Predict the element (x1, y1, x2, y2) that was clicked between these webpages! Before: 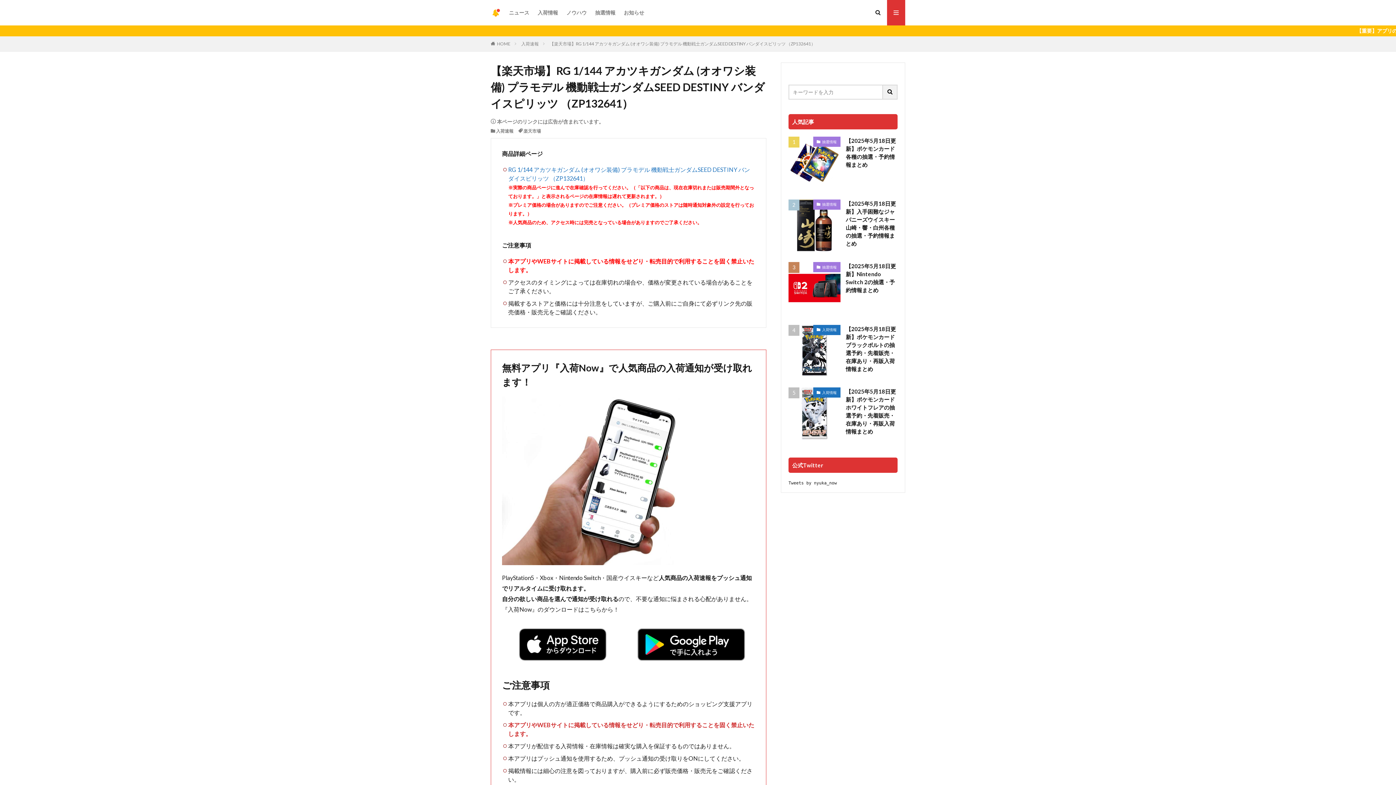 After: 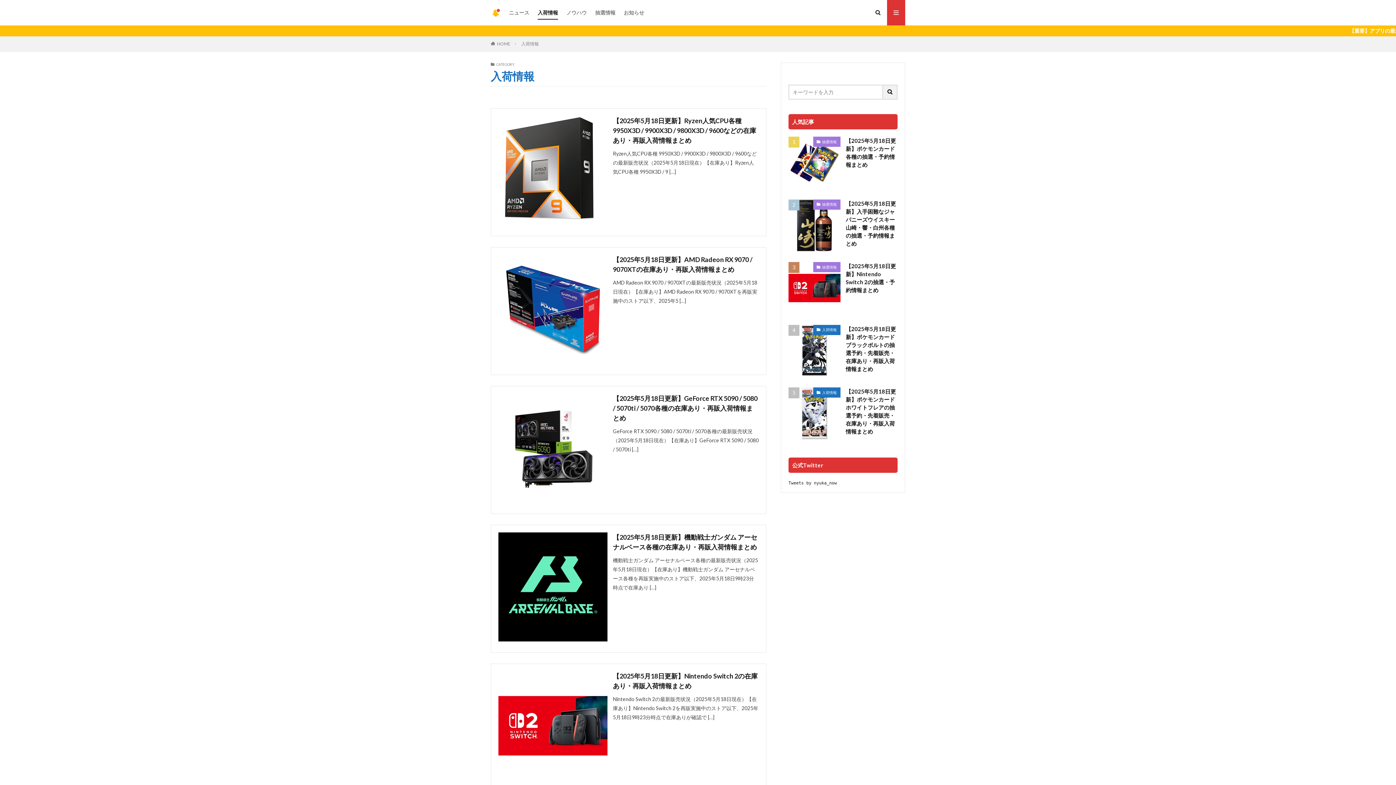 Action: bbox: (813, 387, 840, 397) label: 入荷情報